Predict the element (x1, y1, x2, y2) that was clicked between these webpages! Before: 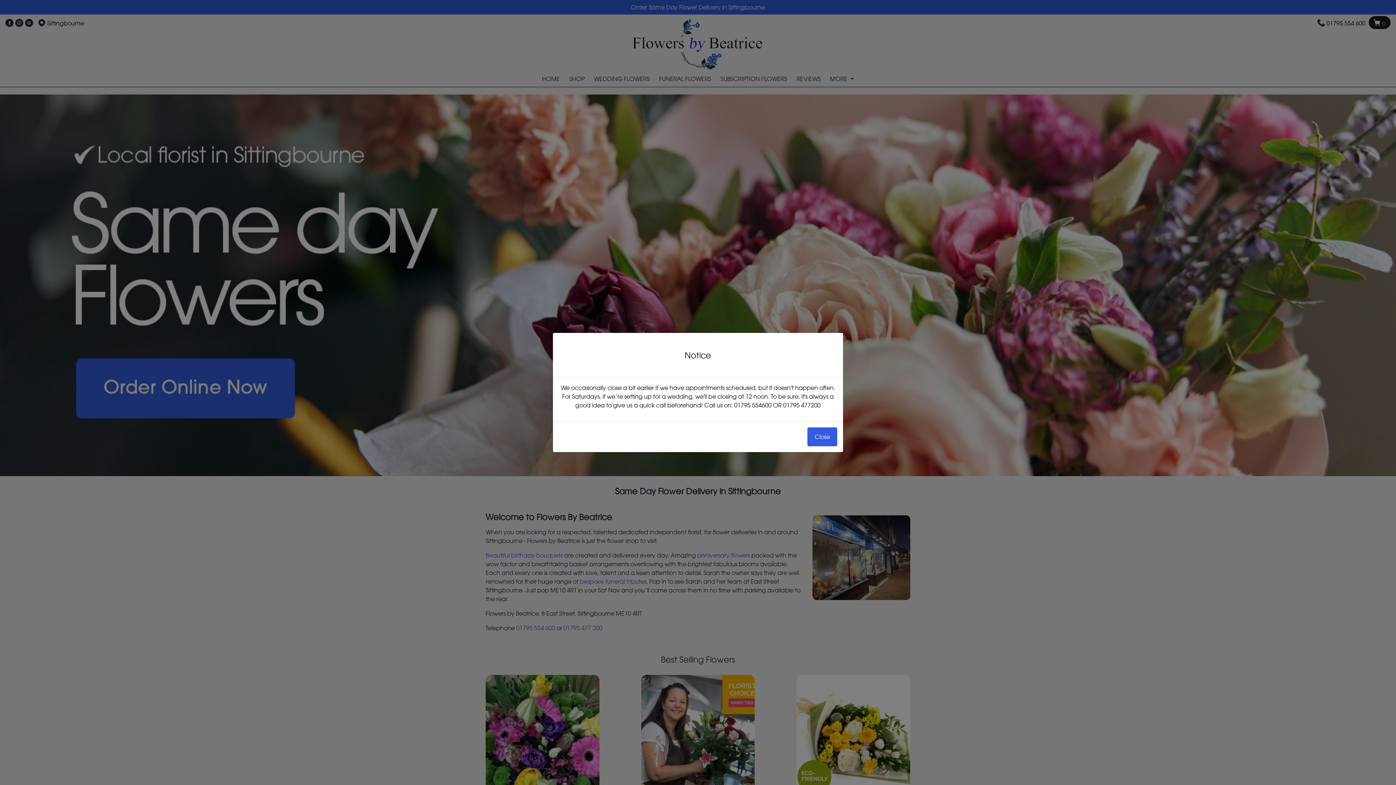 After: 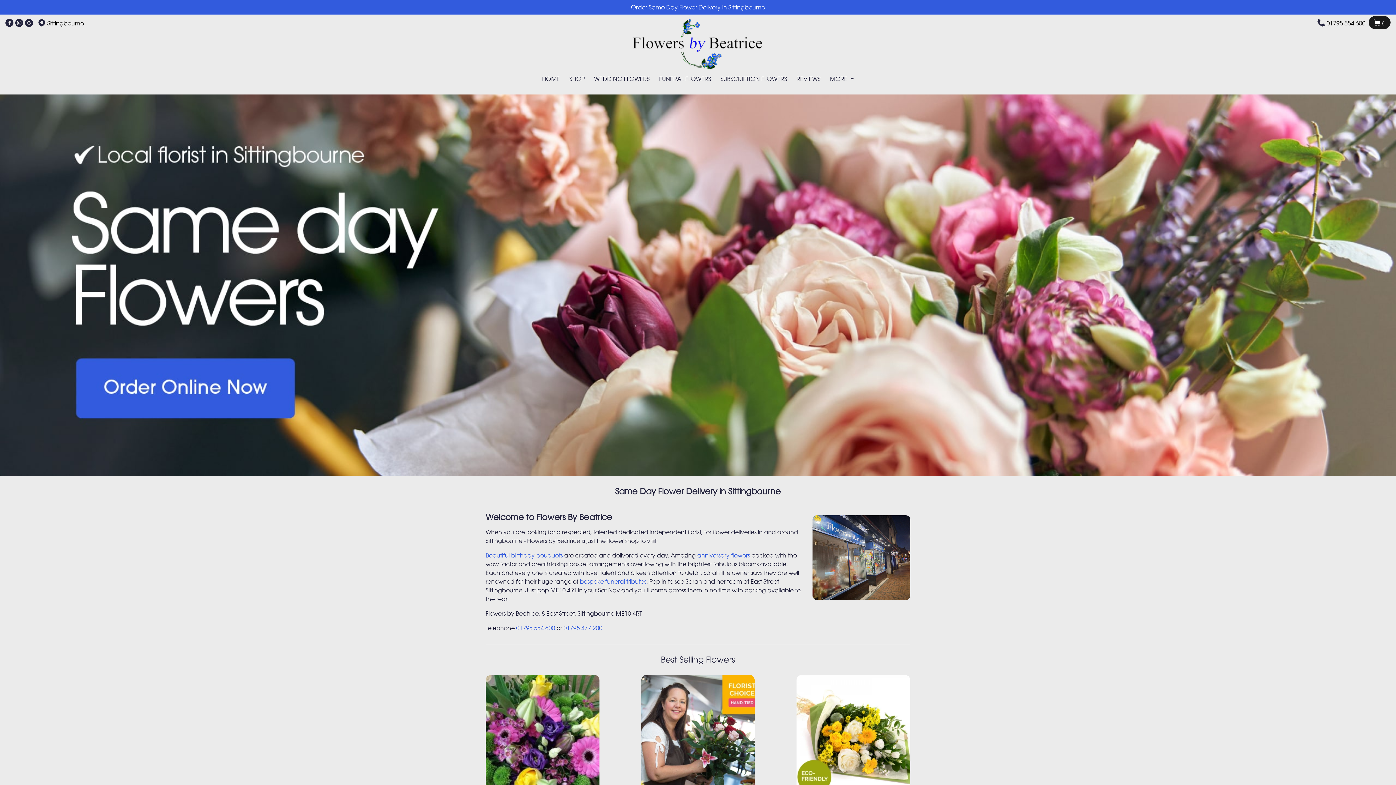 Action: bbox: (807, 427, 837, 446) label: Close